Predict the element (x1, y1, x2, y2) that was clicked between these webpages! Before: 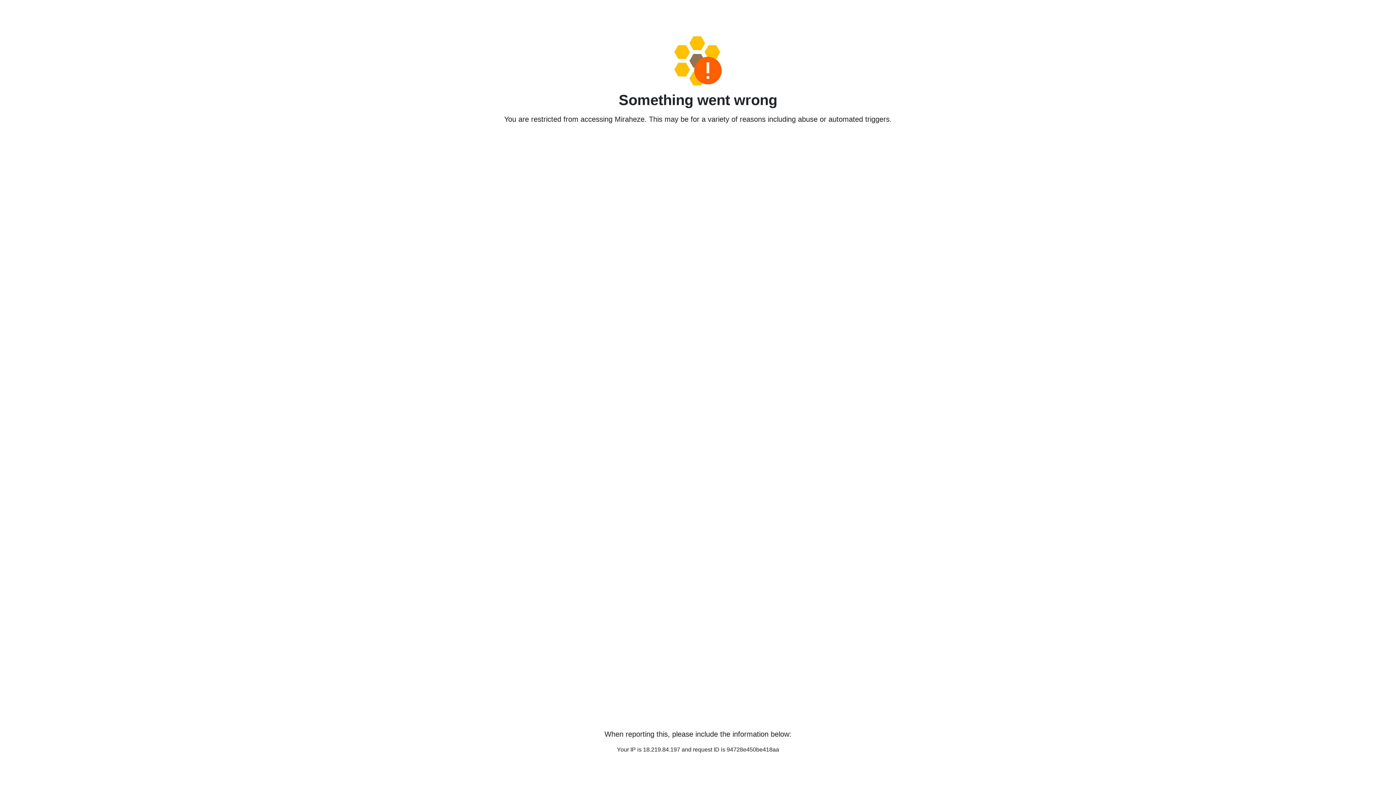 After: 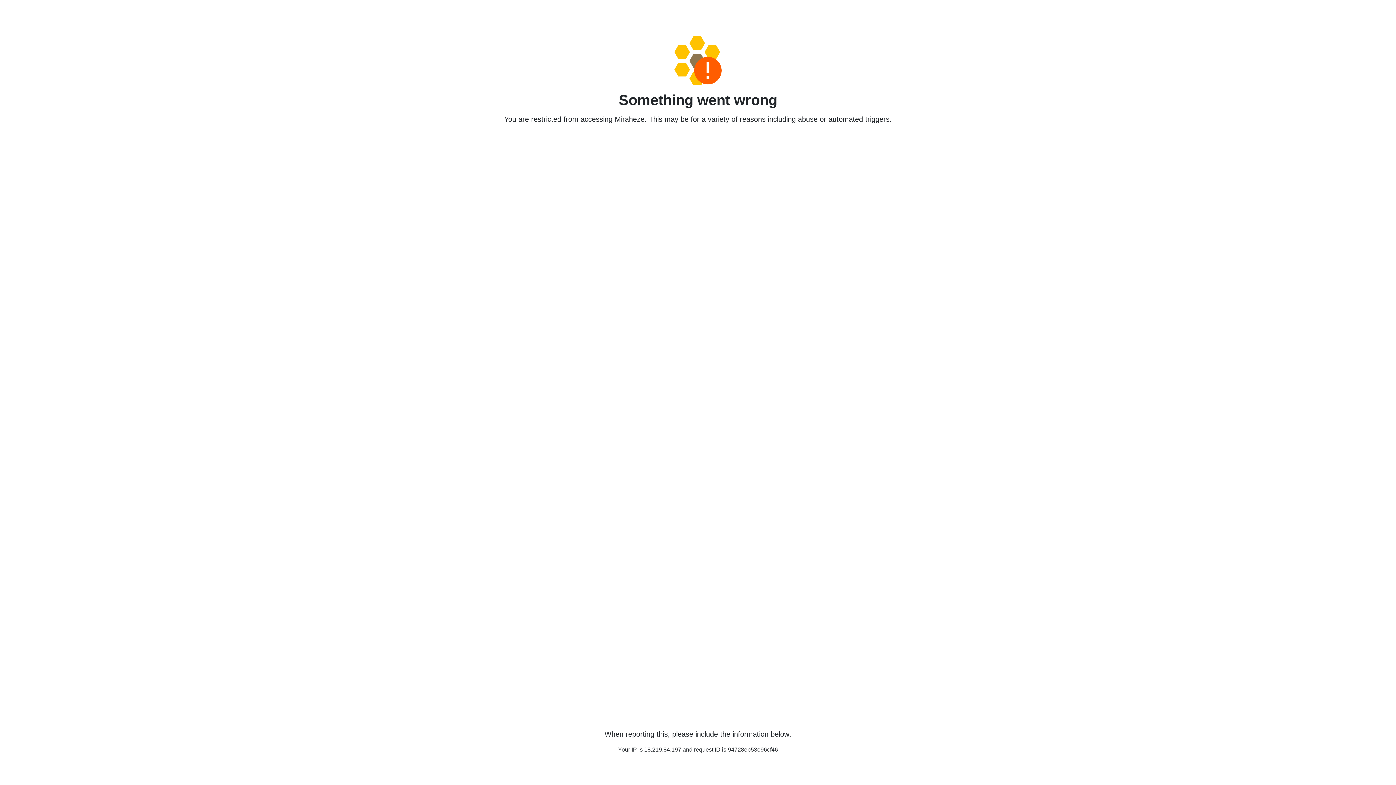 Action: bbox: (458, 36, 938, 85)